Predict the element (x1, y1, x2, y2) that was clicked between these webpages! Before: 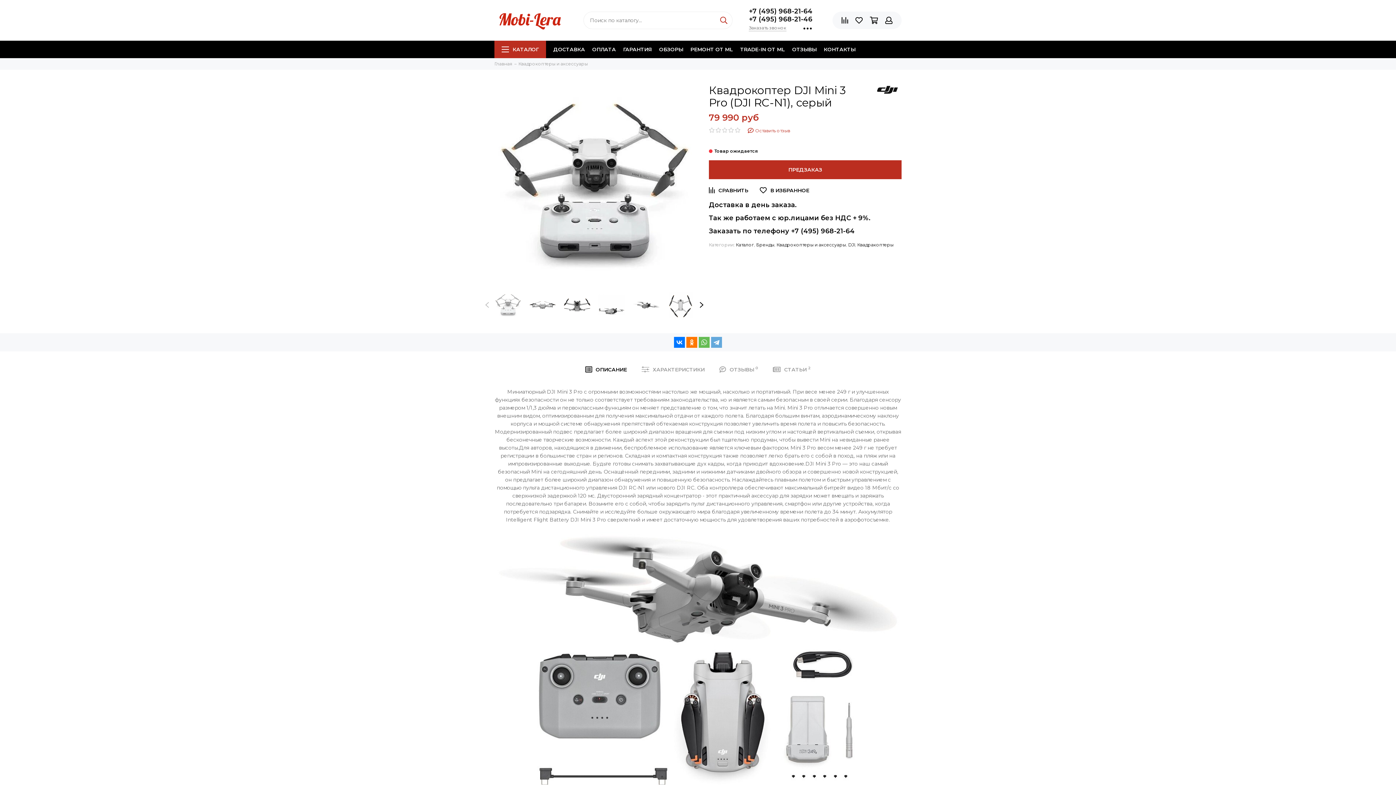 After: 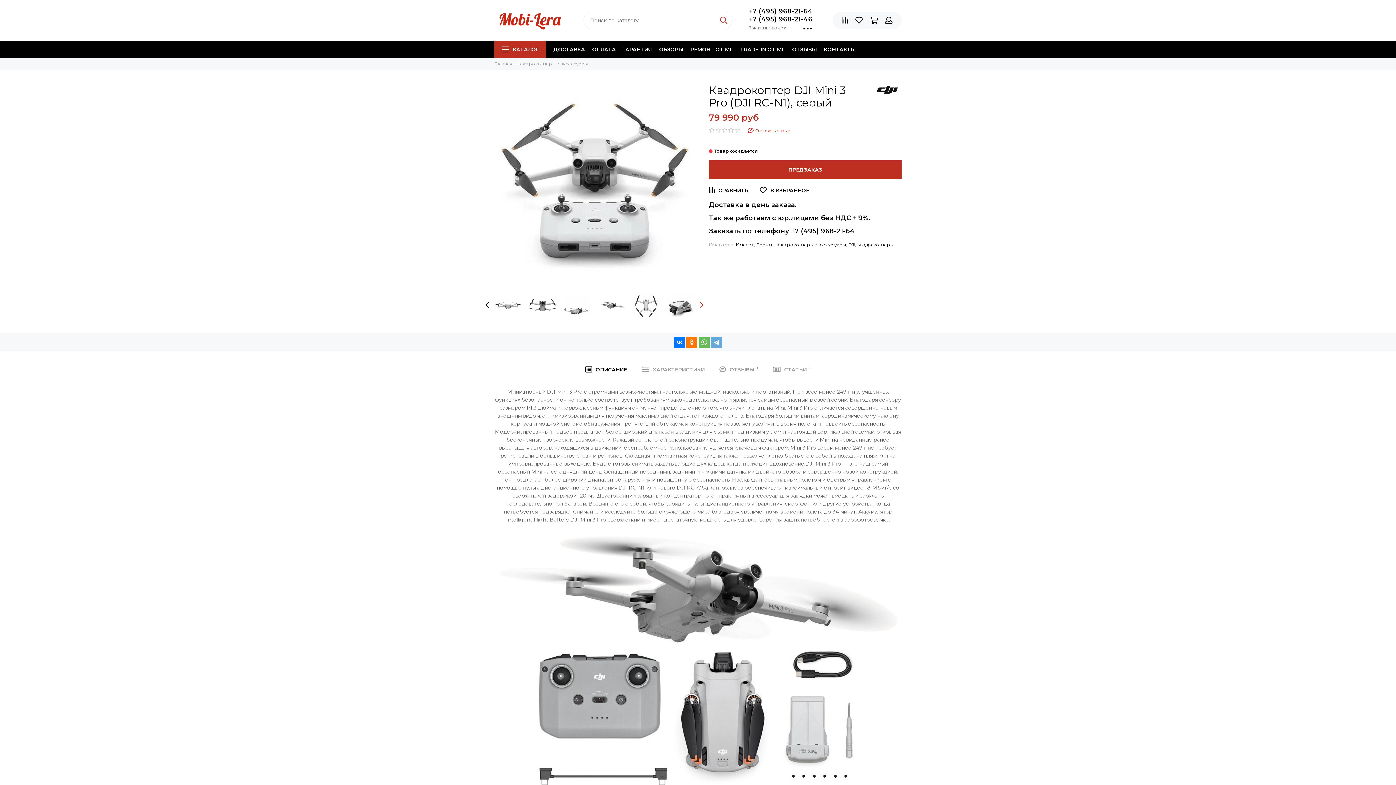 Action: bbox: (694, 297, 709, 312)